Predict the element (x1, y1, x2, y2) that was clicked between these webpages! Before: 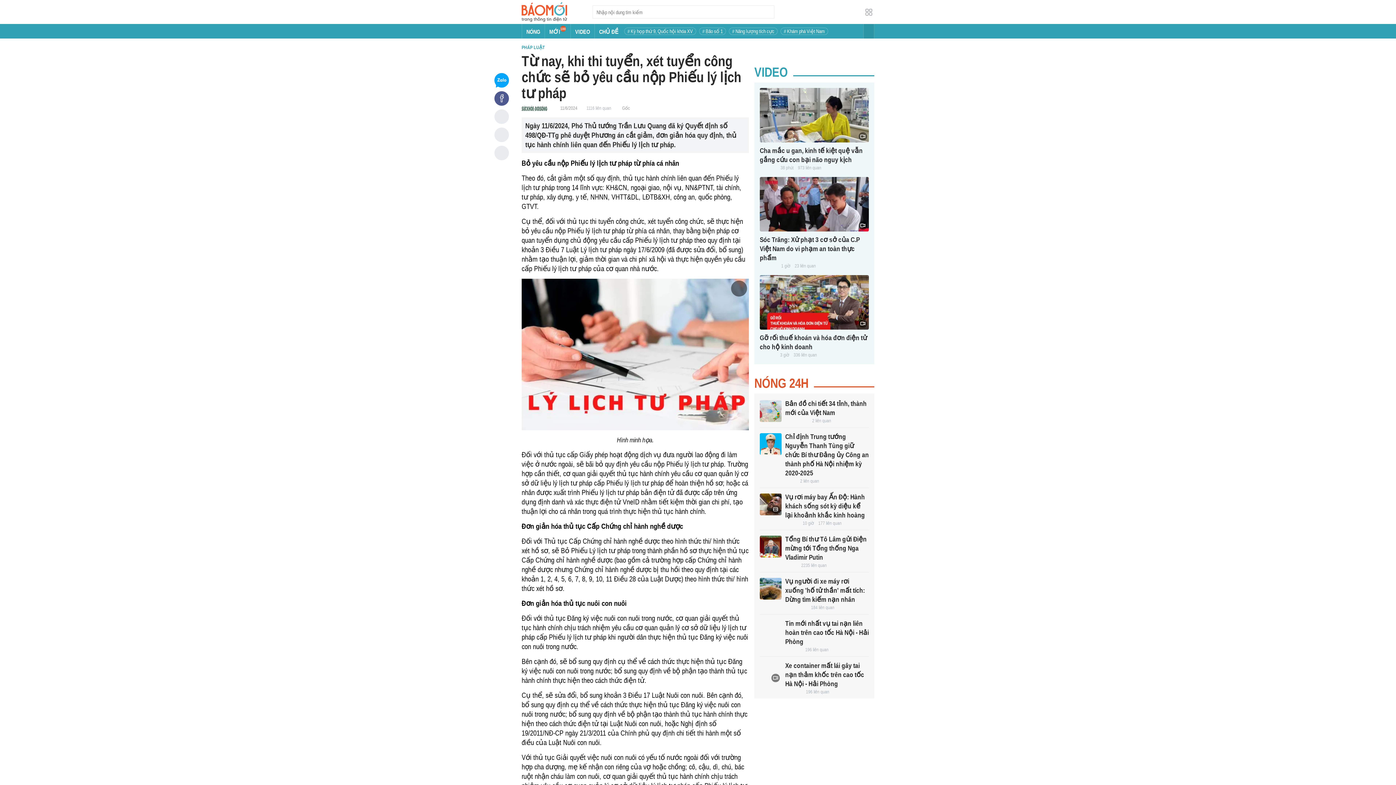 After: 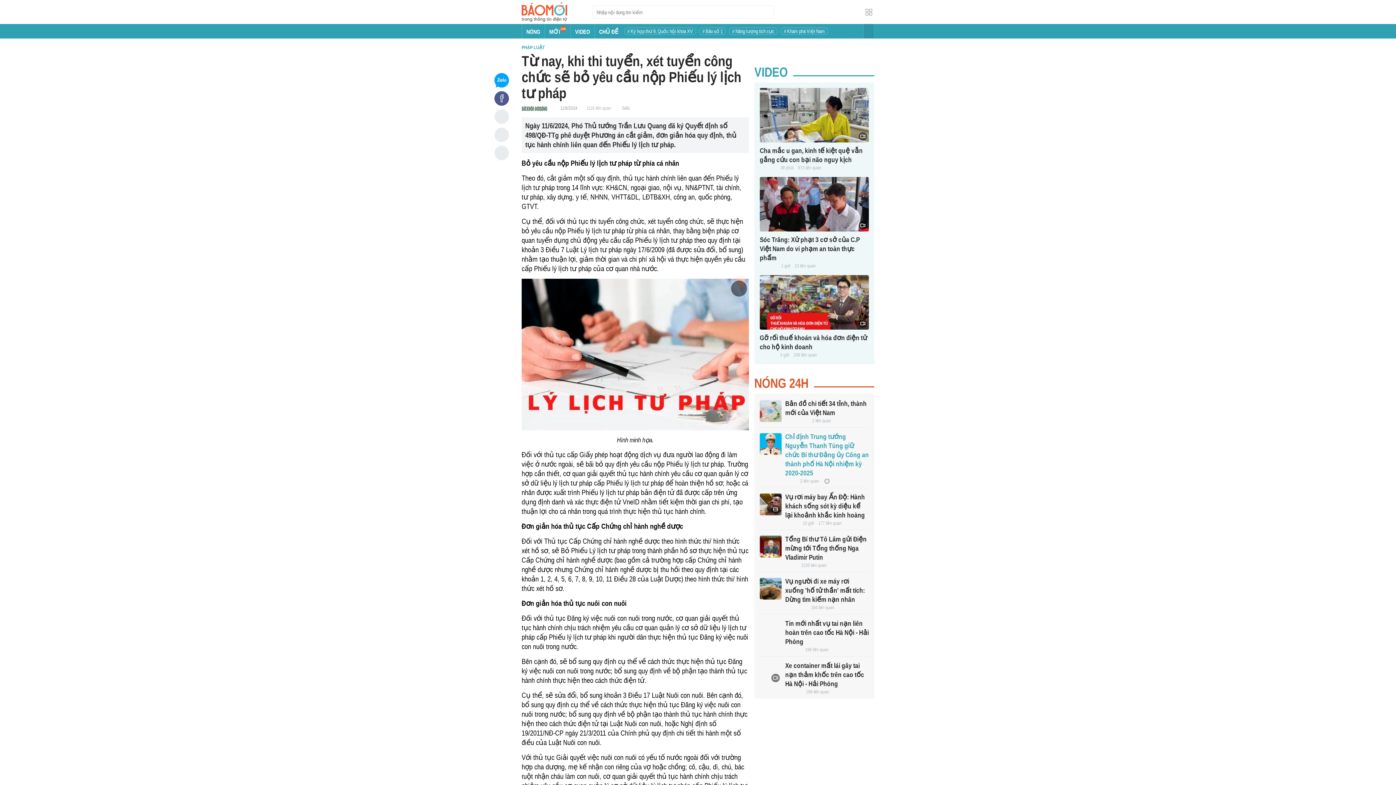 Action: bbox: (760, 433, 781, 455)